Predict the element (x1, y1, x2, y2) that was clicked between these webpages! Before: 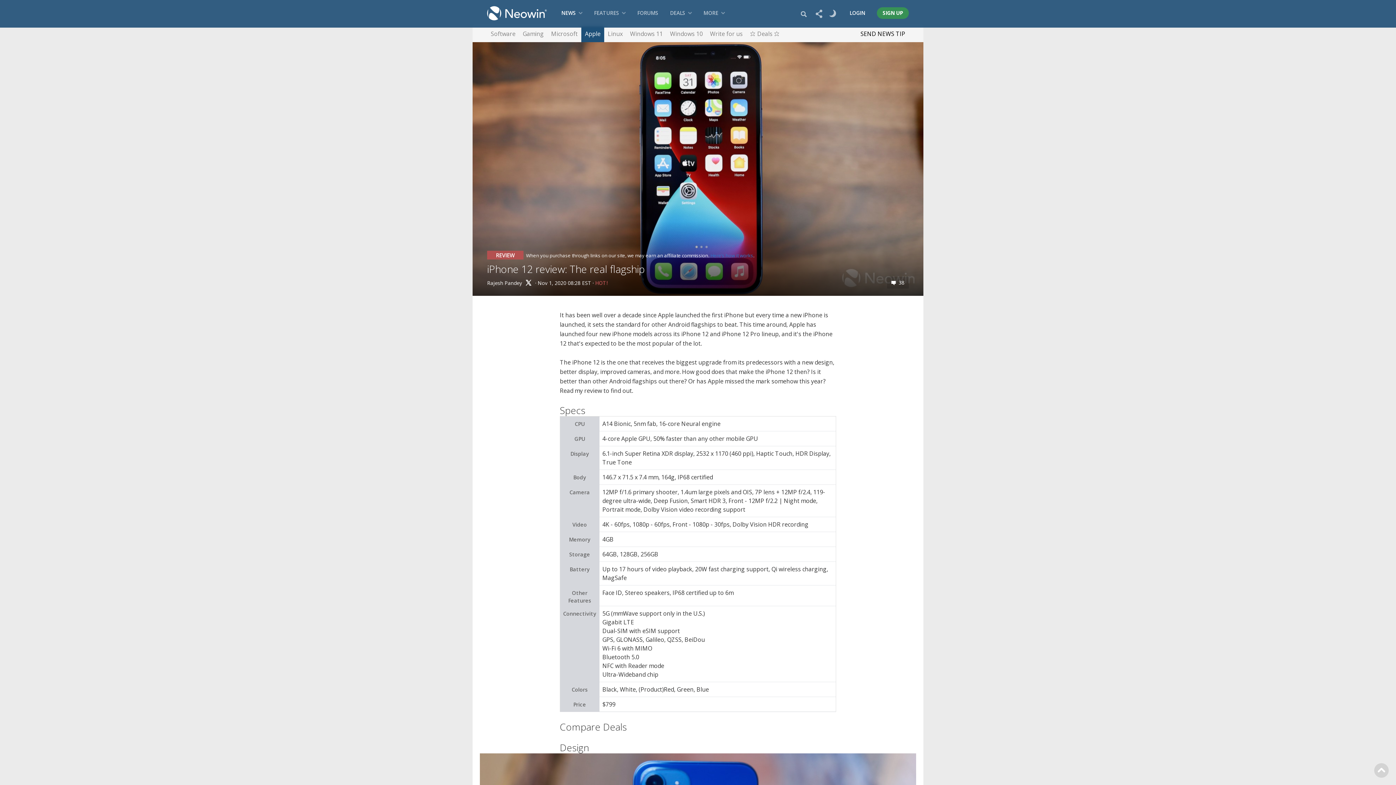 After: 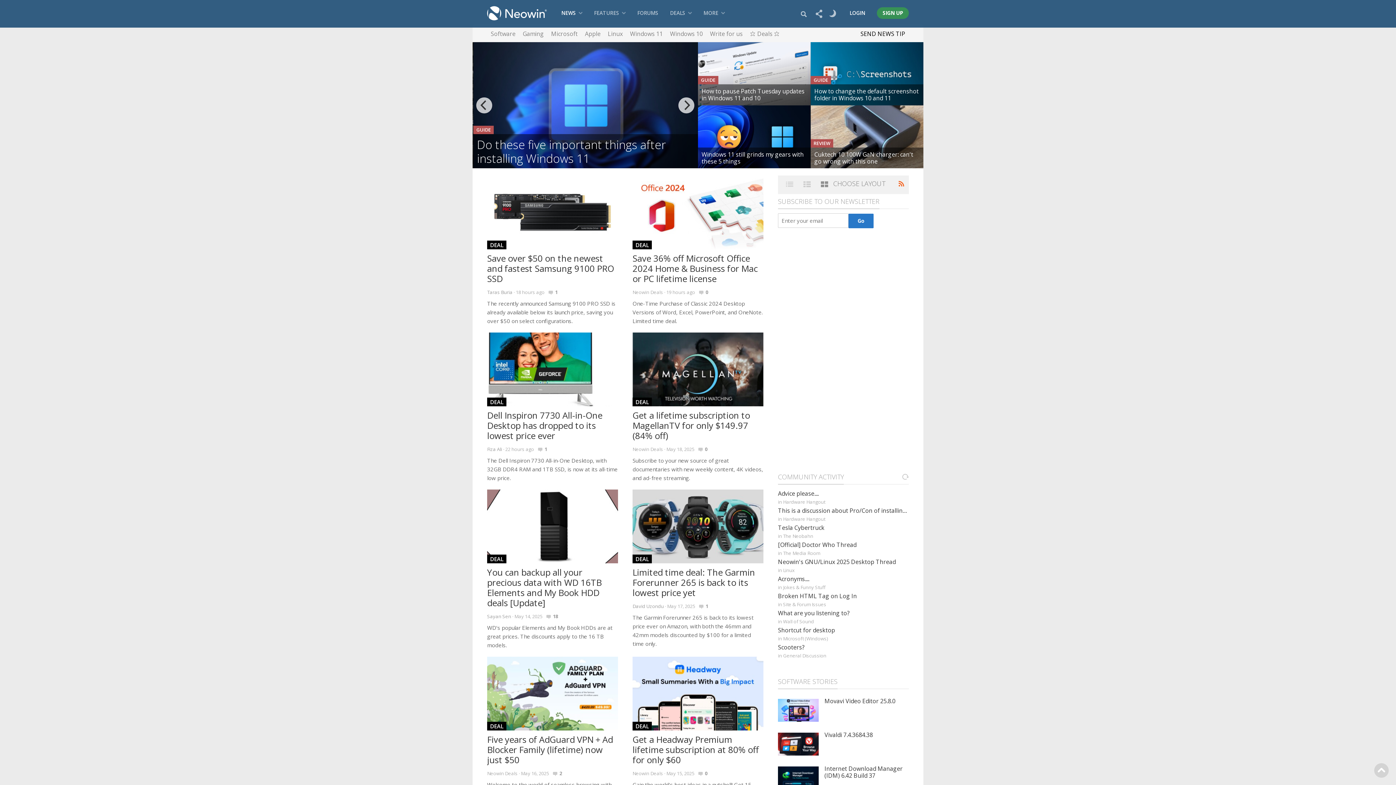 Action: bbox: (750, 26, 780, 42) label: ⭐ Deals ⭐